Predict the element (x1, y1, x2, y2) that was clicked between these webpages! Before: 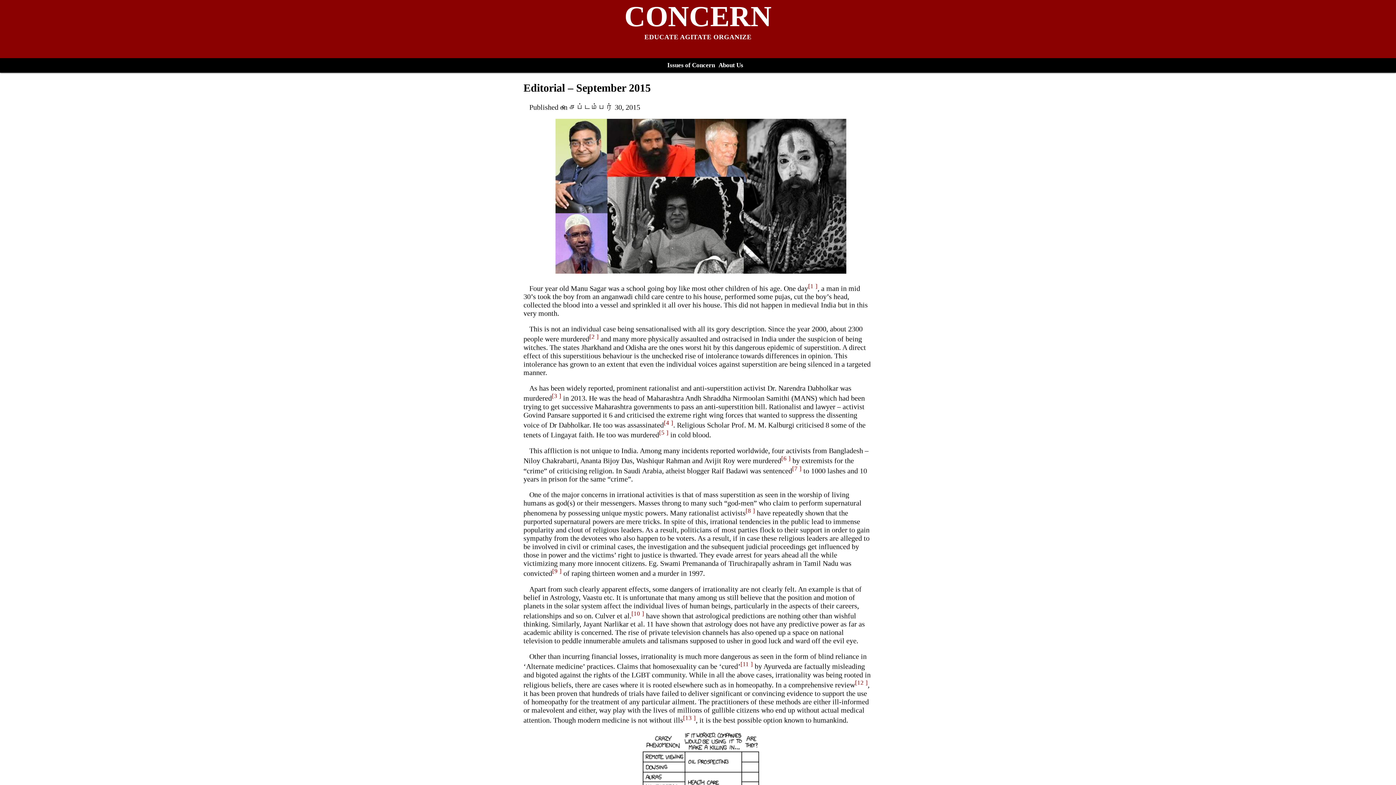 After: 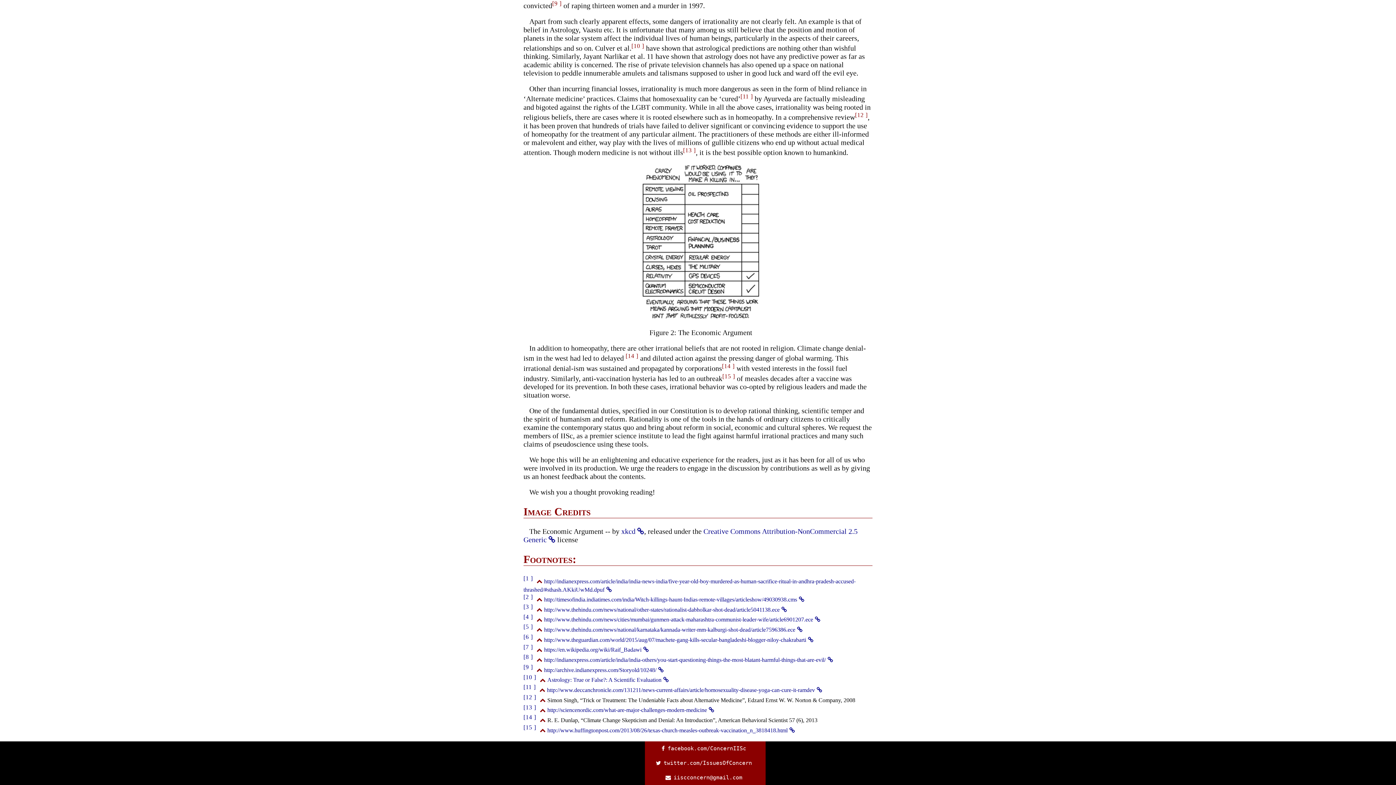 Action: bbox: (792, 465, 801, 472) label: 7